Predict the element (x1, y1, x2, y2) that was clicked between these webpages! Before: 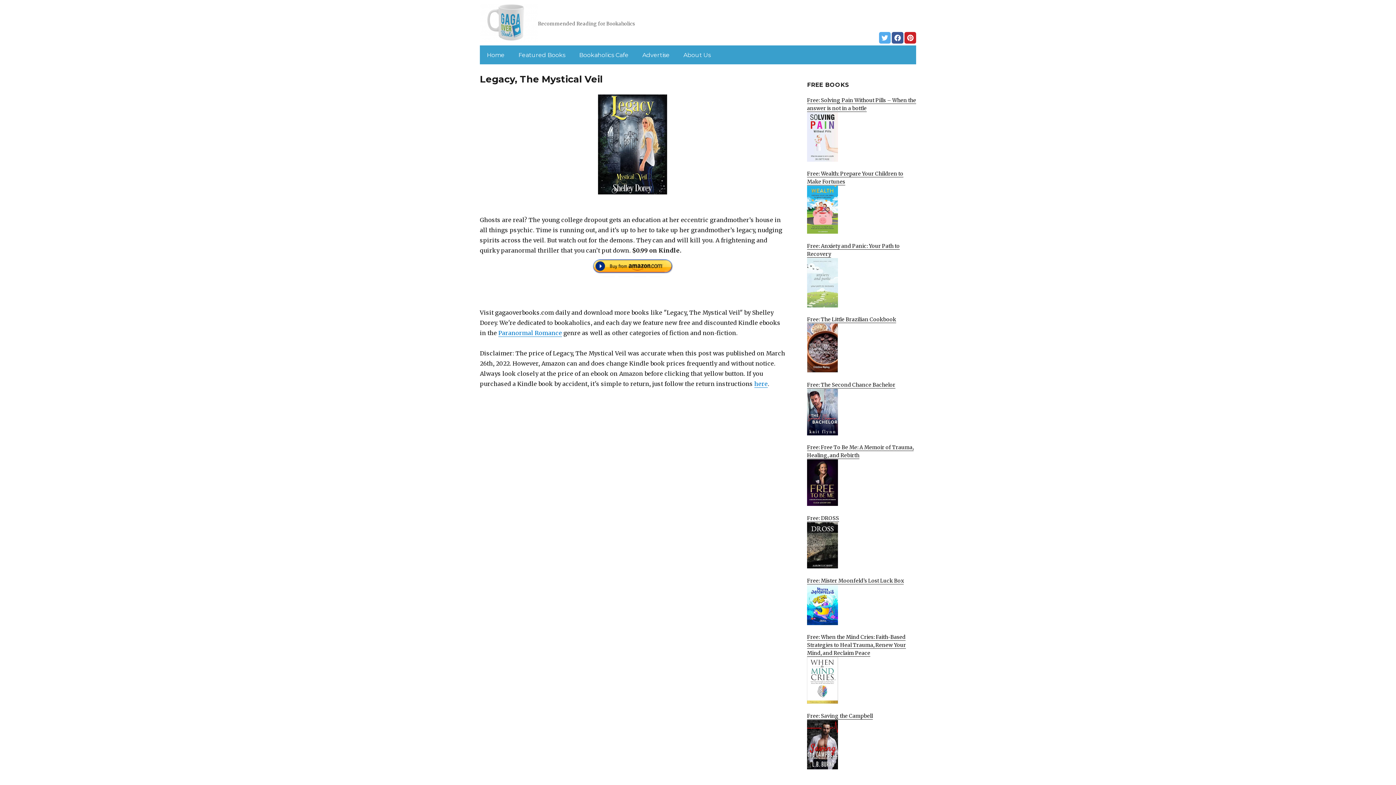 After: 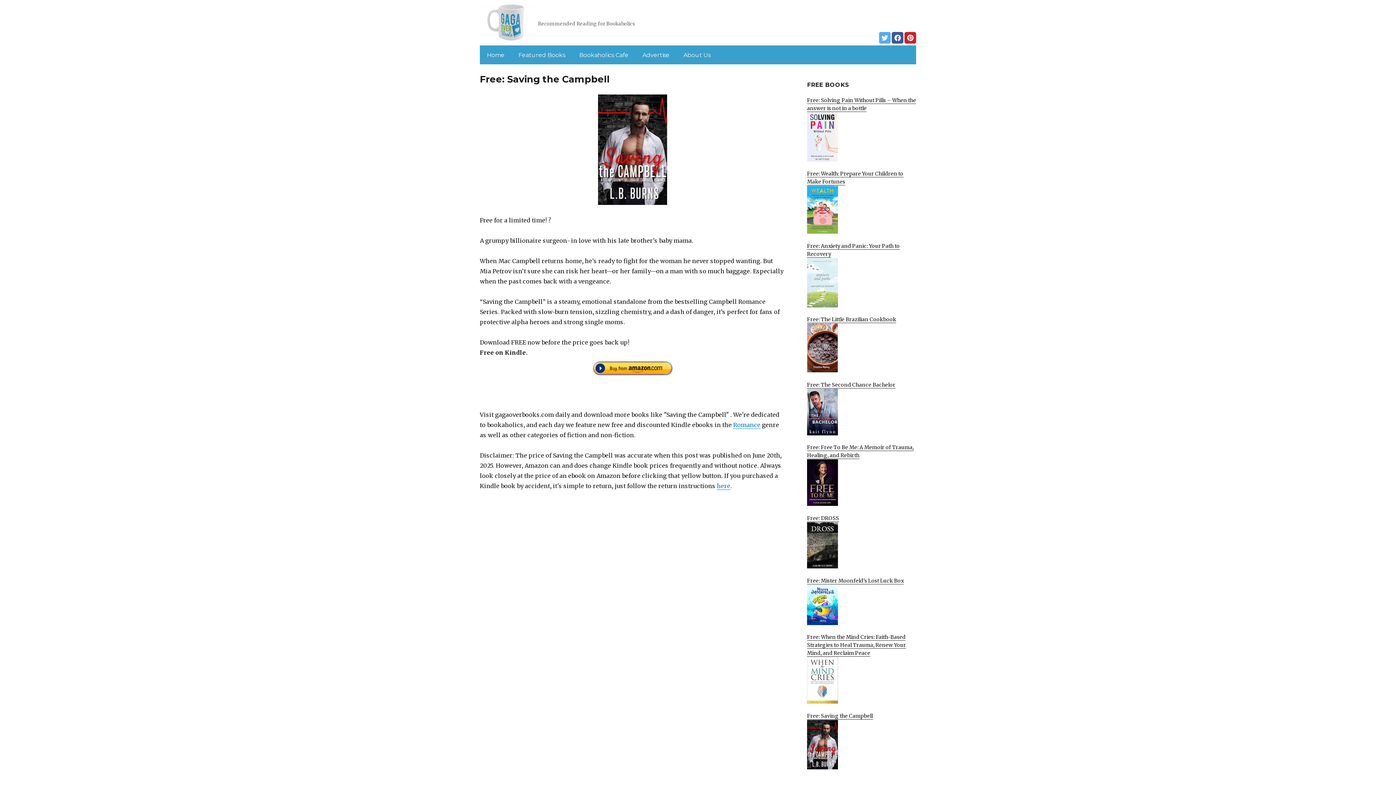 Action: bbox: (807, 712, 916, 769) label: Free: Saving the Campbell
